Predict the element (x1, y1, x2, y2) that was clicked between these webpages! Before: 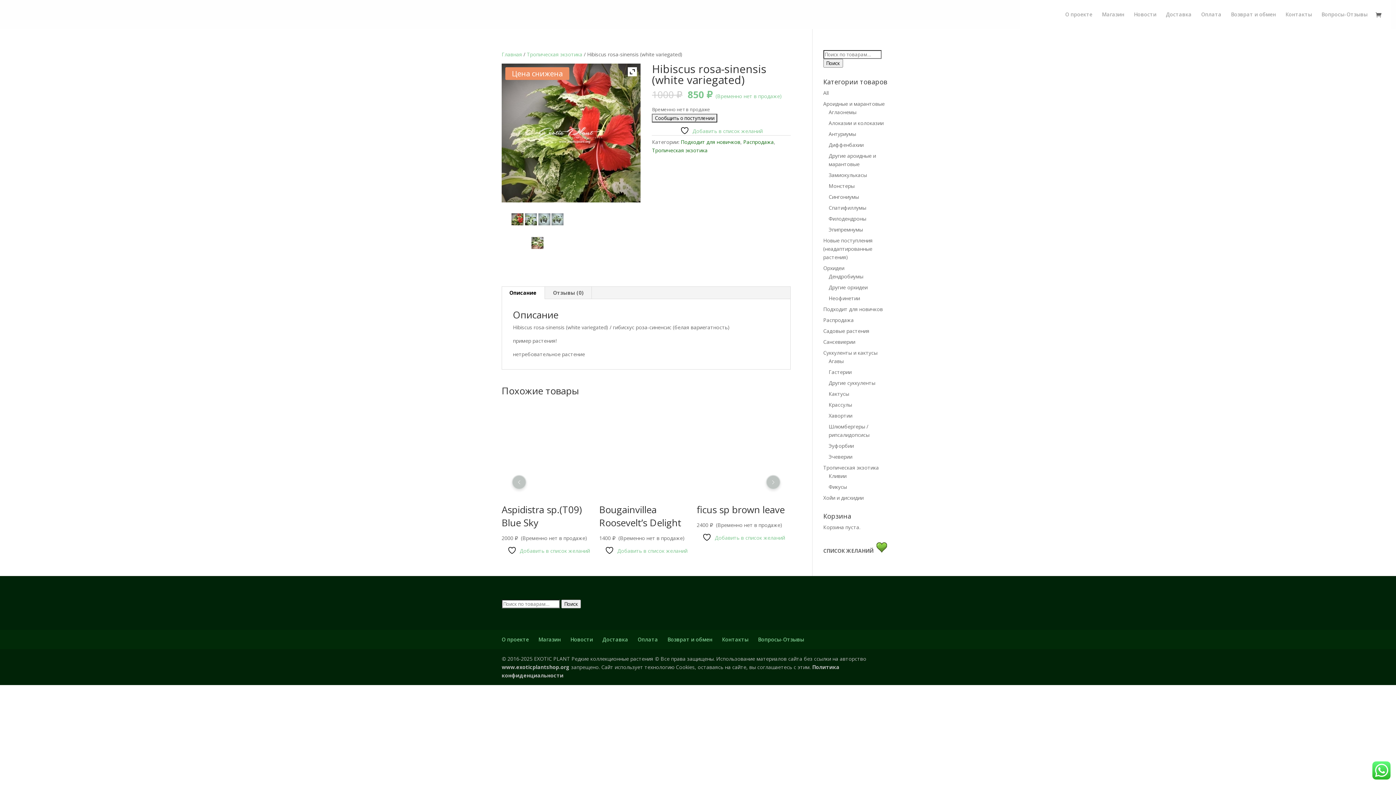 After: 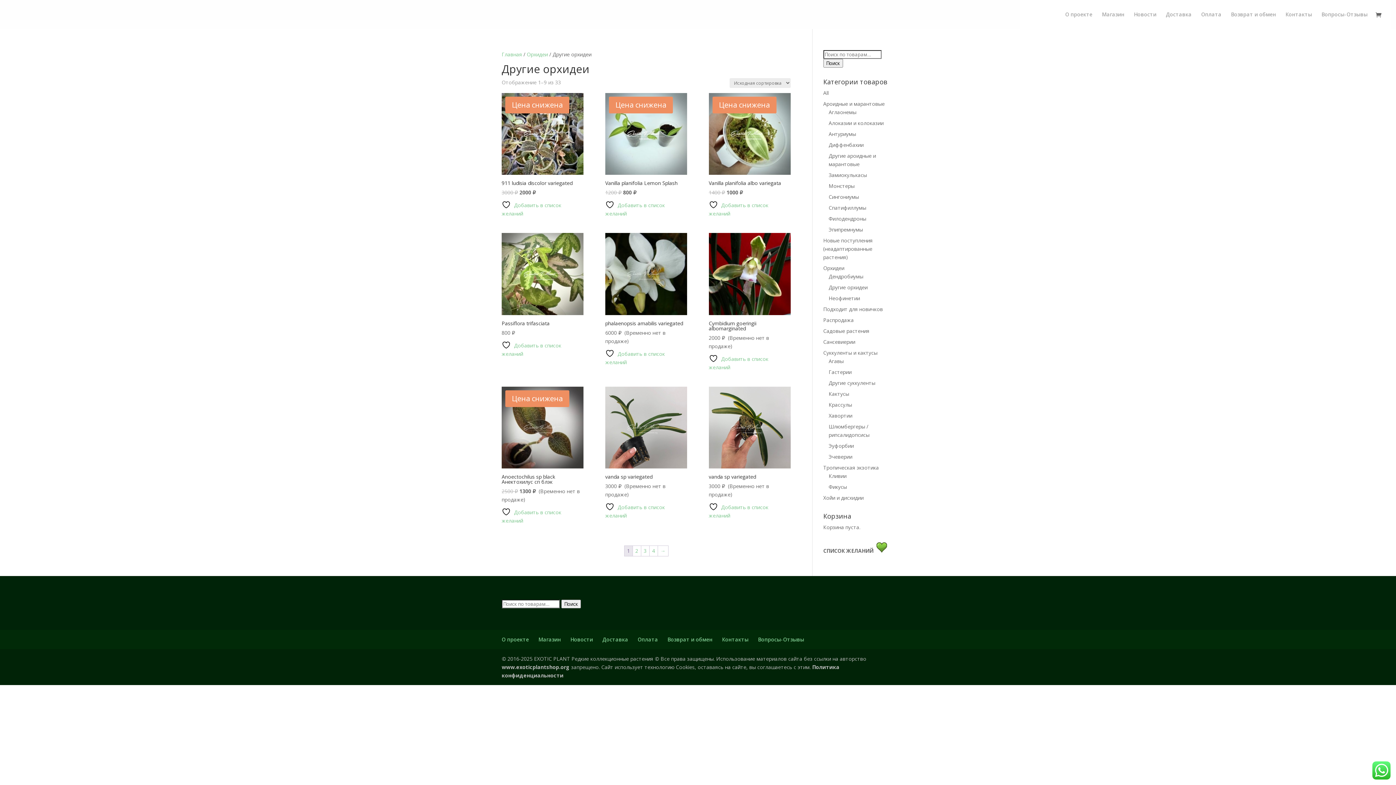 Action: bbox: (828, 284, 867, 290) label: Другие орхидеи